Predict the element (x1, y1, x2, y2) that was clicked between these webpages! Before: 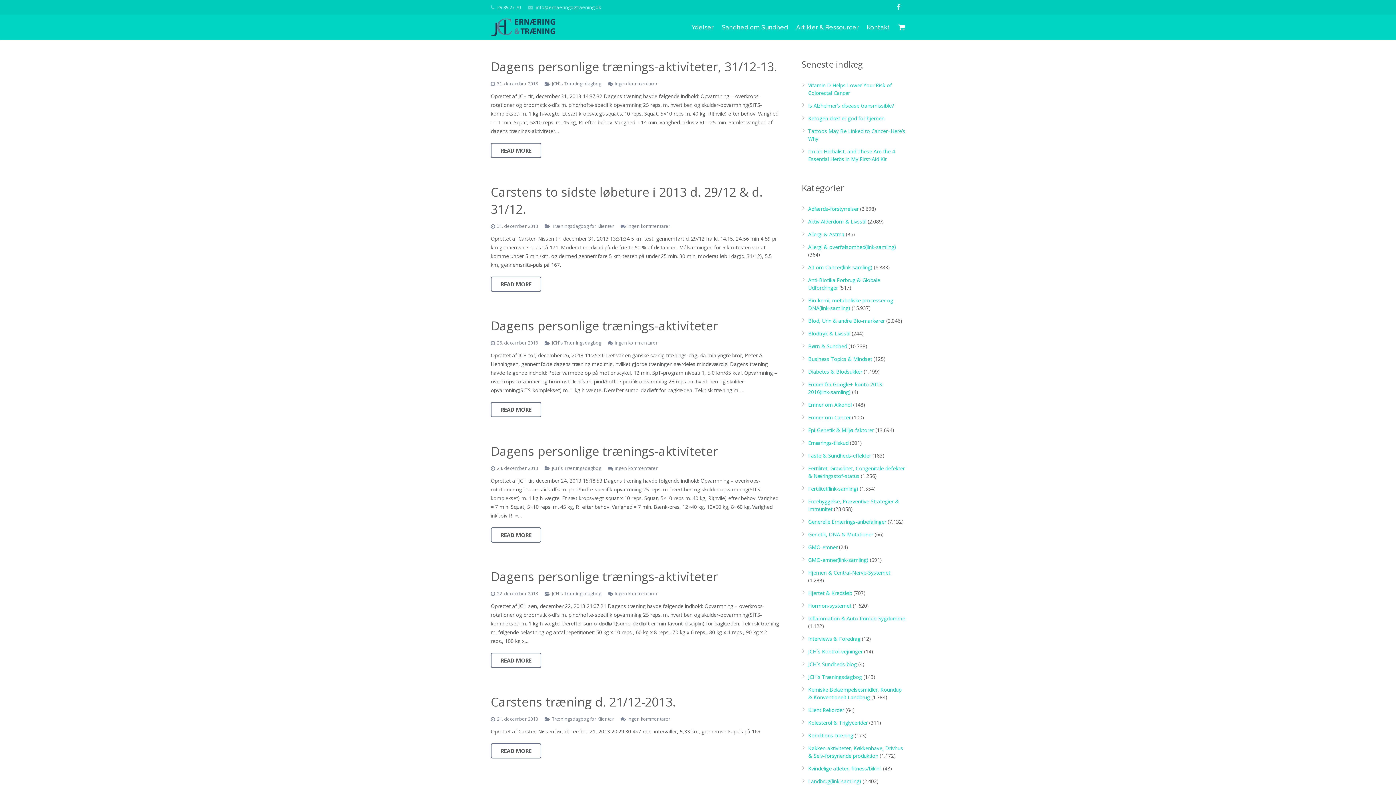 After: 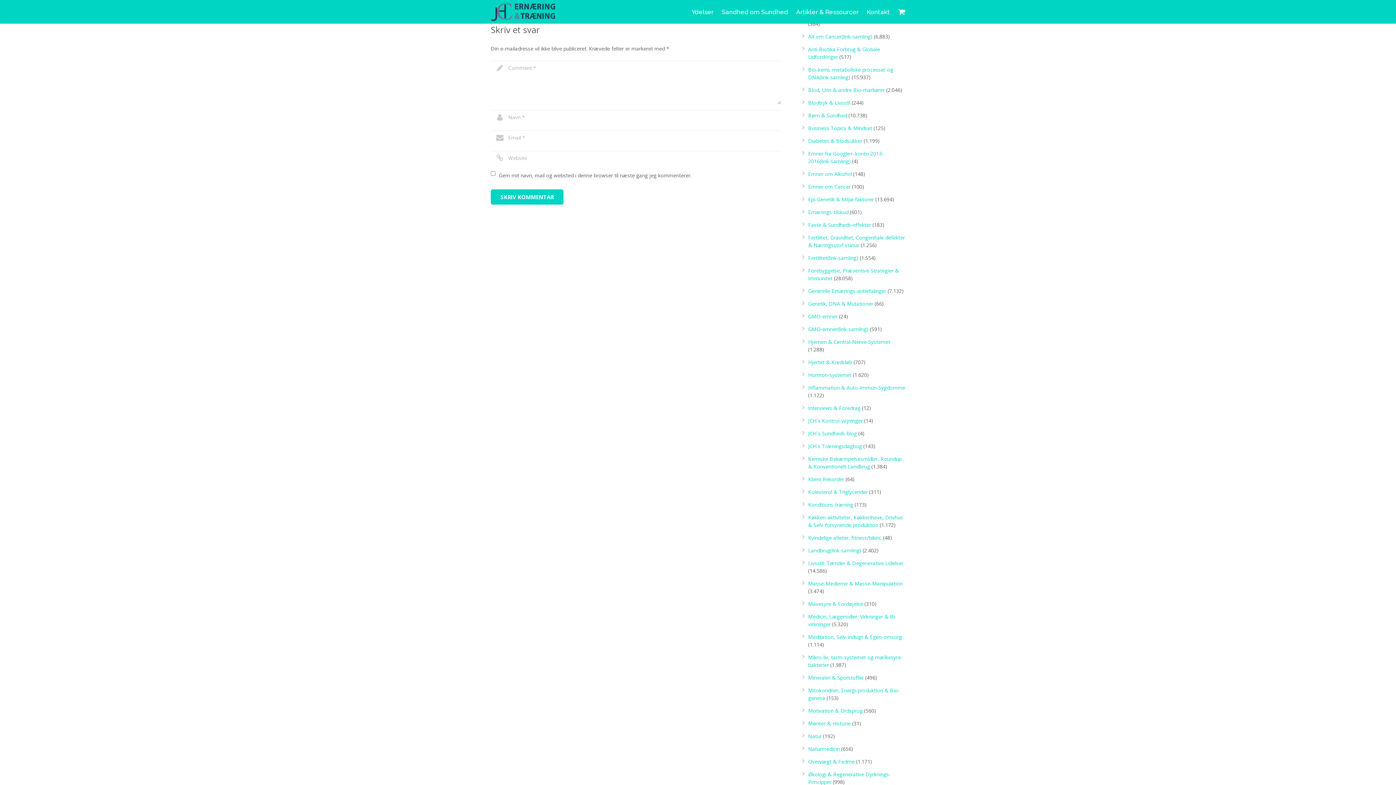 Action: bbox: (627, 223, 670, 229) label: Ingen kommentarer